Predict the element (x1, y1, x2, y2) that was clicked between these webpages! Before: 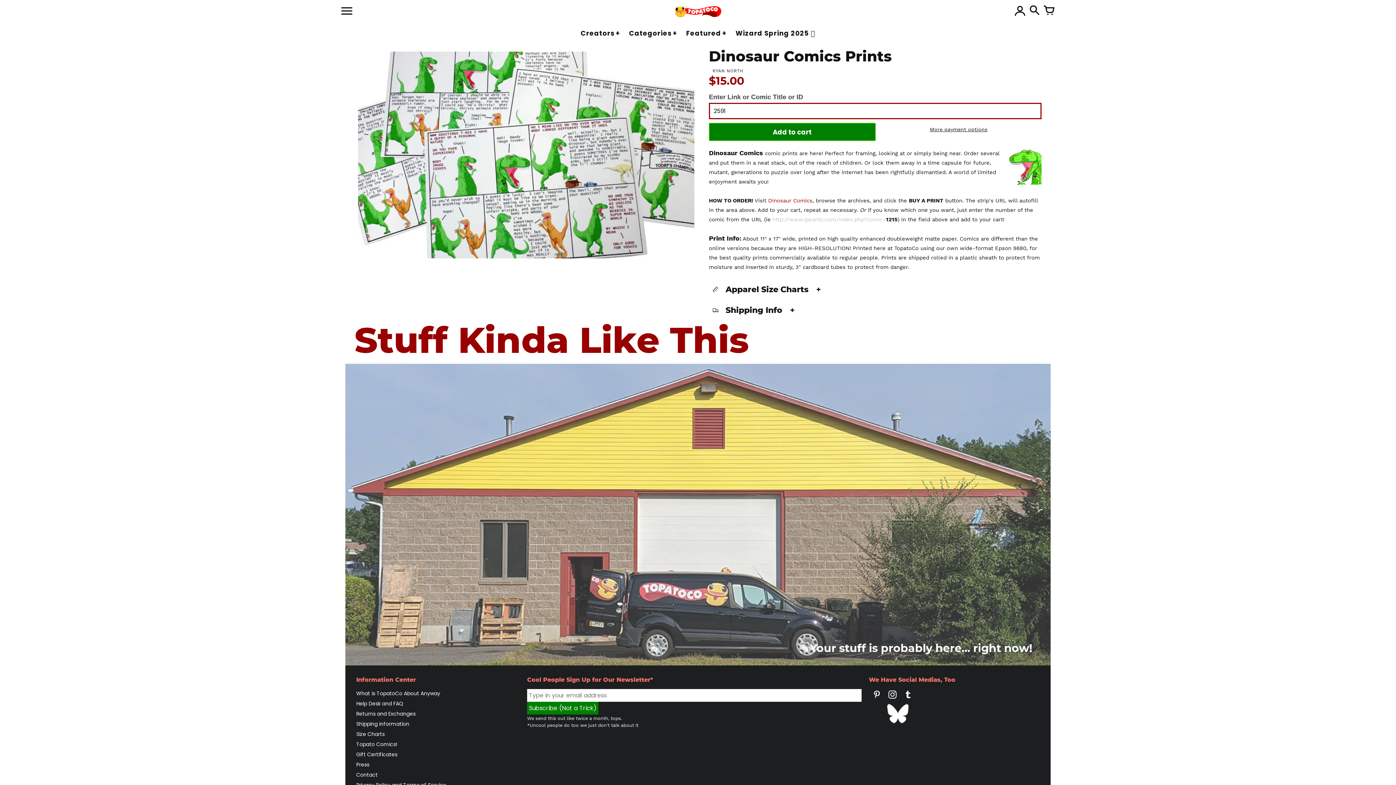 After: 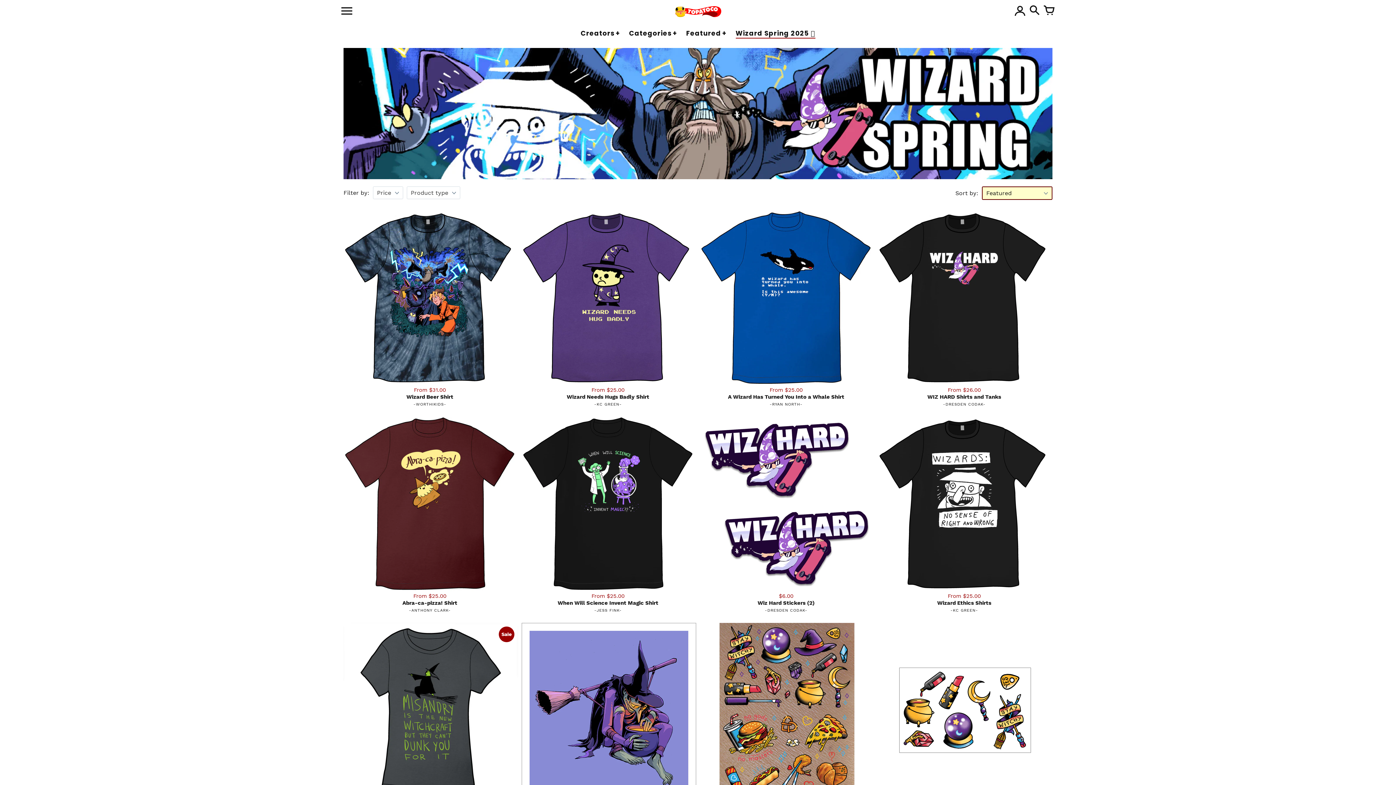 Action: bbox: (732, 26, 819, 40) label: Wizard Spring 2025 🪄